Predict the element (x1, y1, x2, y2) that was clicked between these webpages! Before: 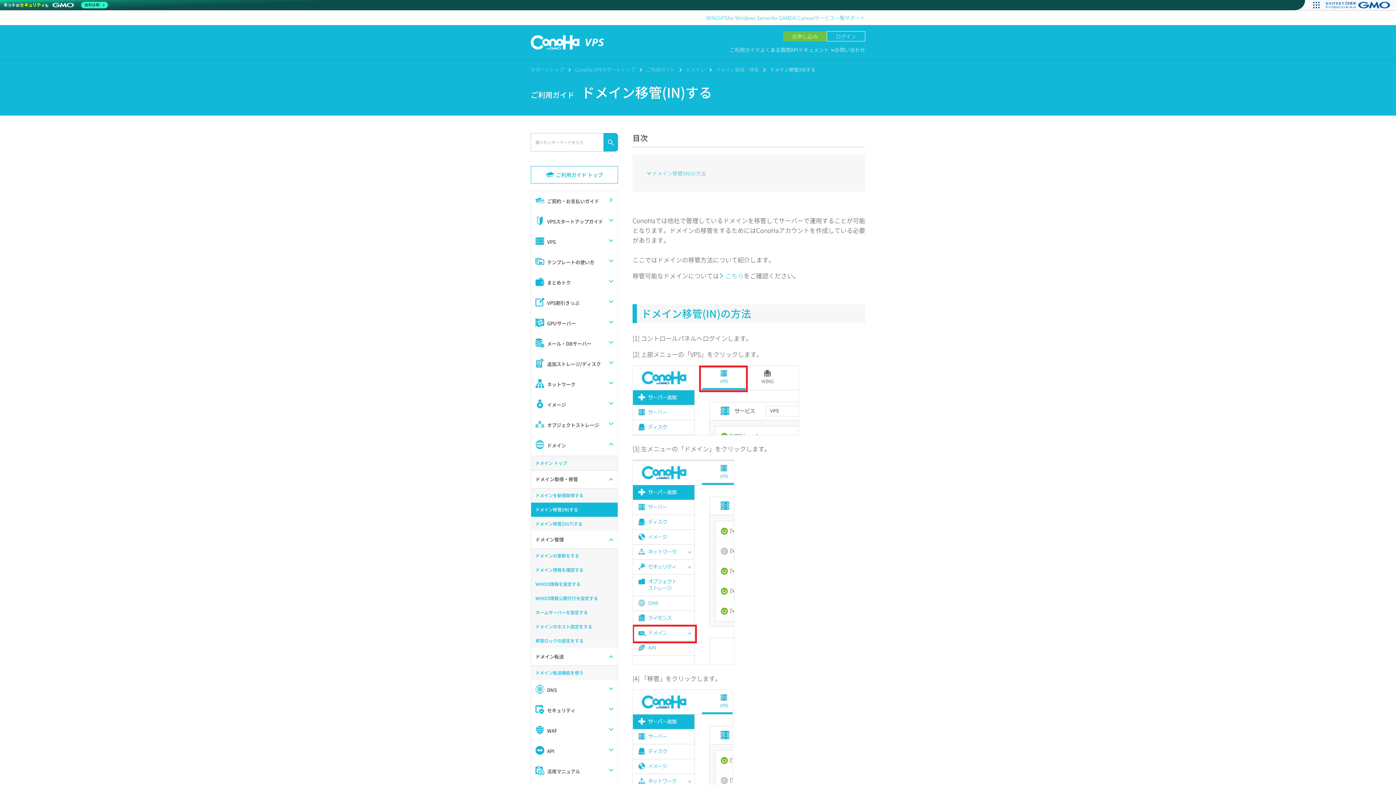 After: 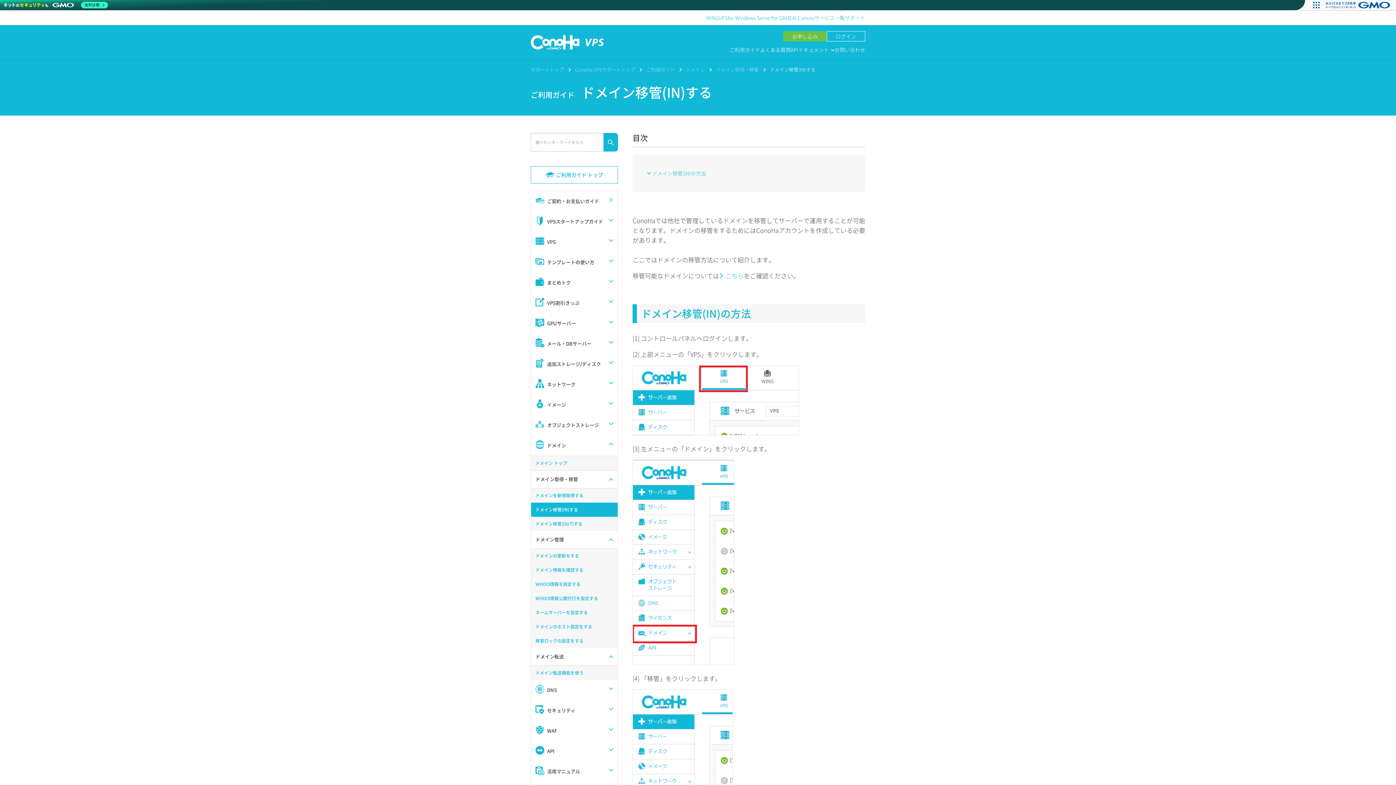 Action: label: for GAME bbox: (772, 13, 792, 21)